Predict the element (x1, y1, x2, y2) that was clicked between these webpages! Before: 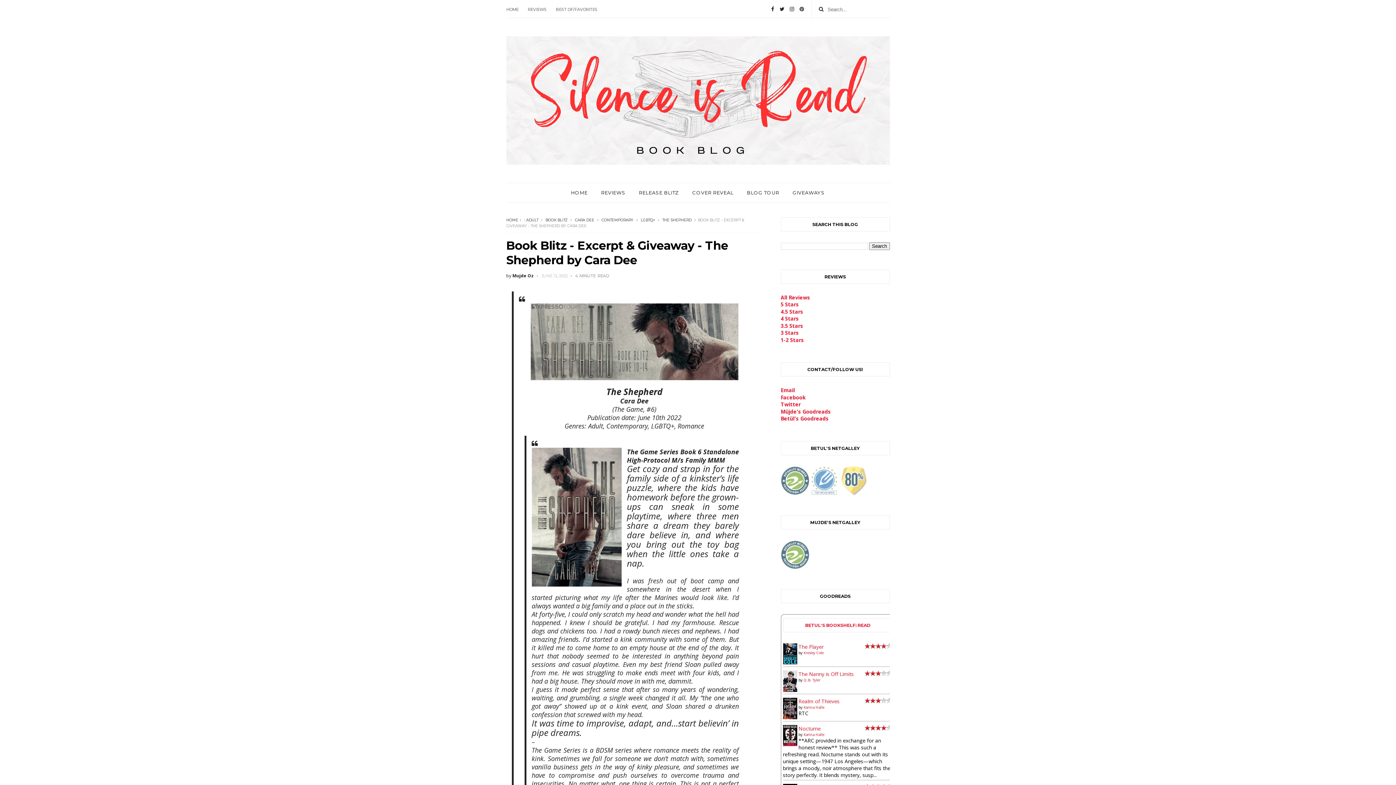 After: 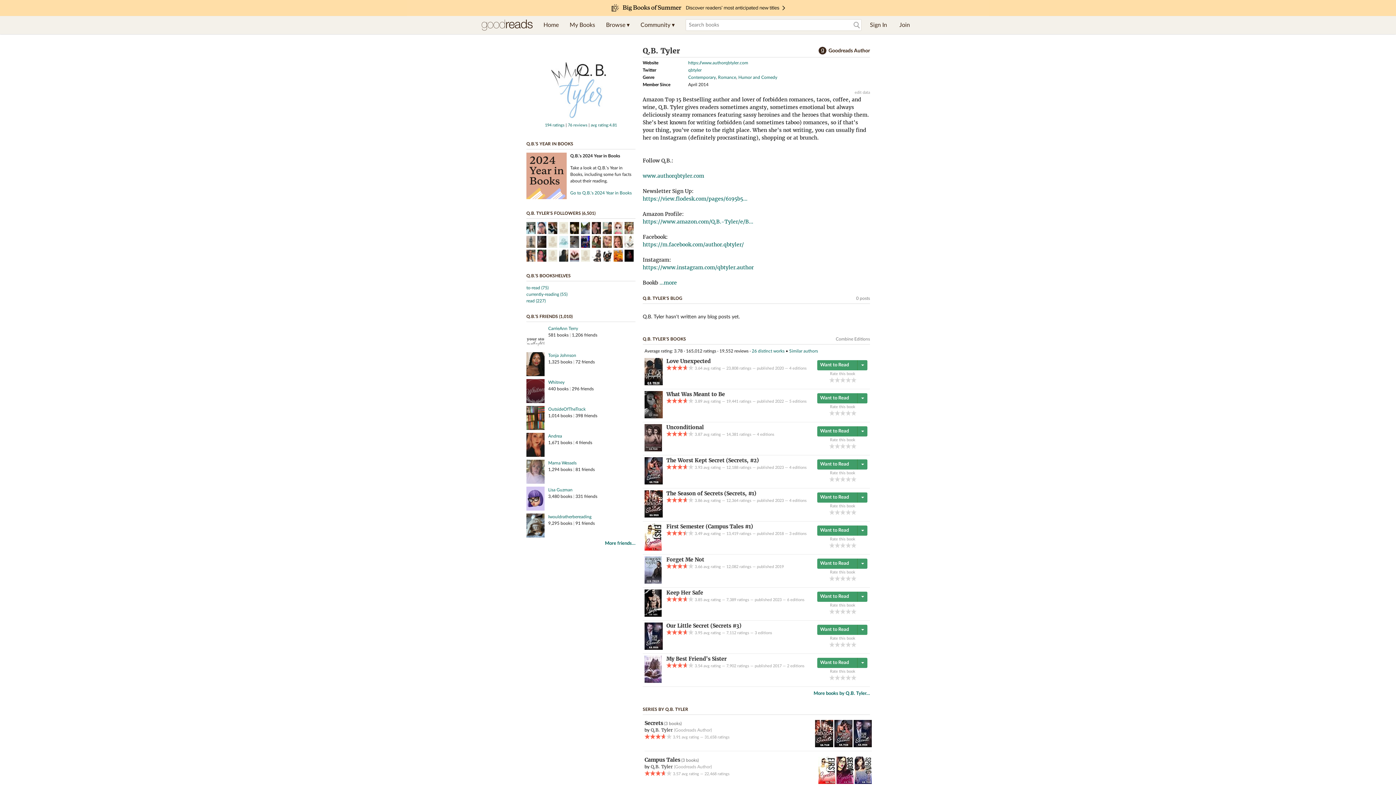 Action: label: Q.B. Tyler bbox: (803, 677, 820, 682)